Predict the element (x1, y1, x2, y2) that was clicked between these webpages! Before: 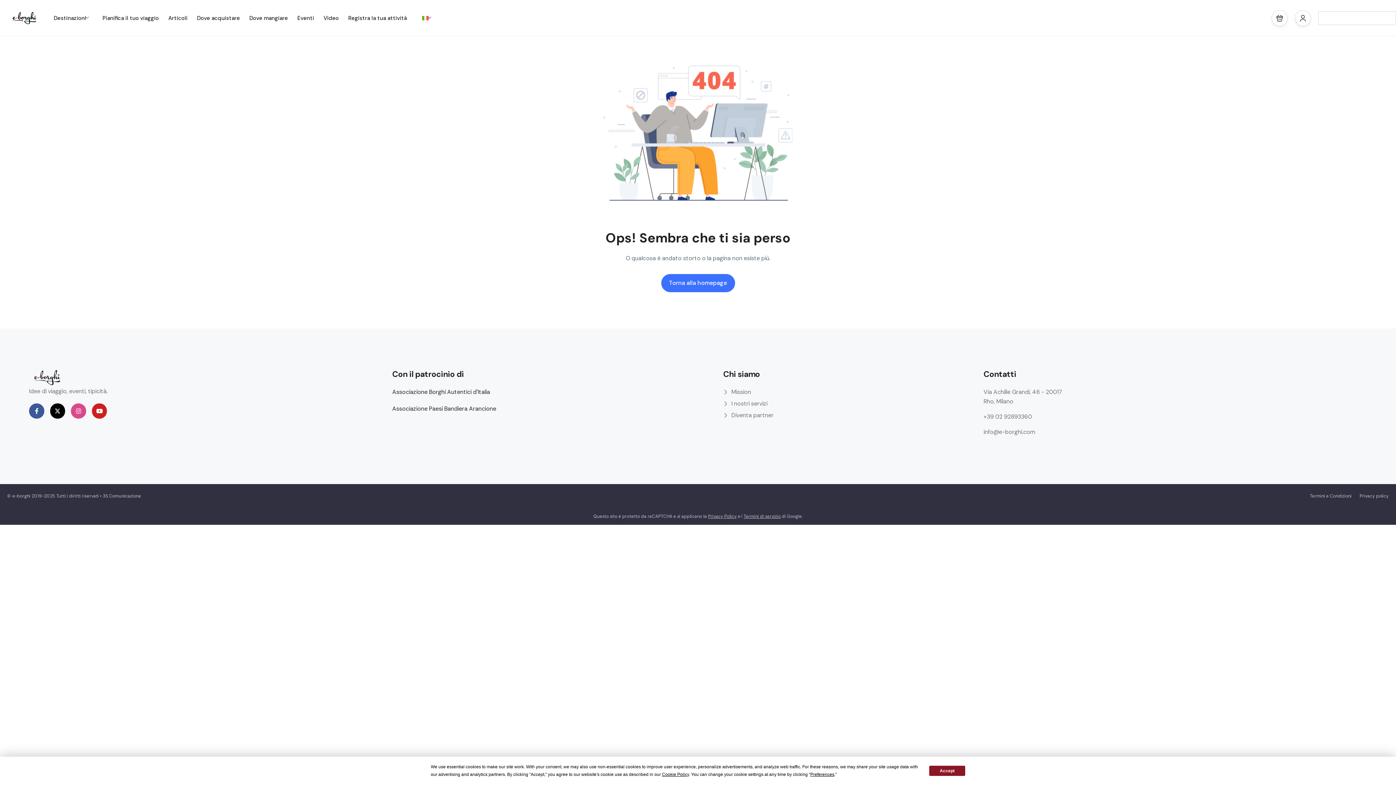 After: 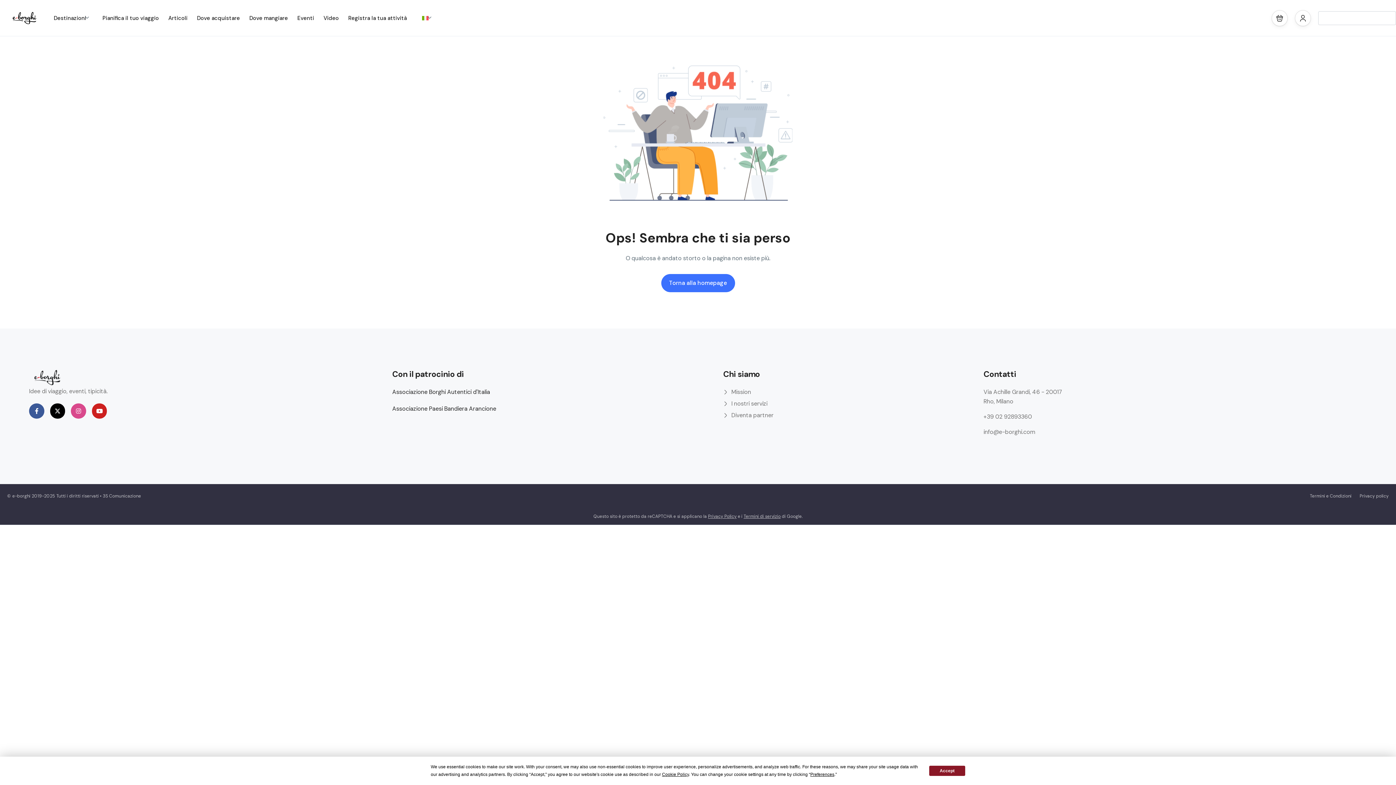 Action: label: +39 02 92893360 bbox: (983, 412, 1074, 421)